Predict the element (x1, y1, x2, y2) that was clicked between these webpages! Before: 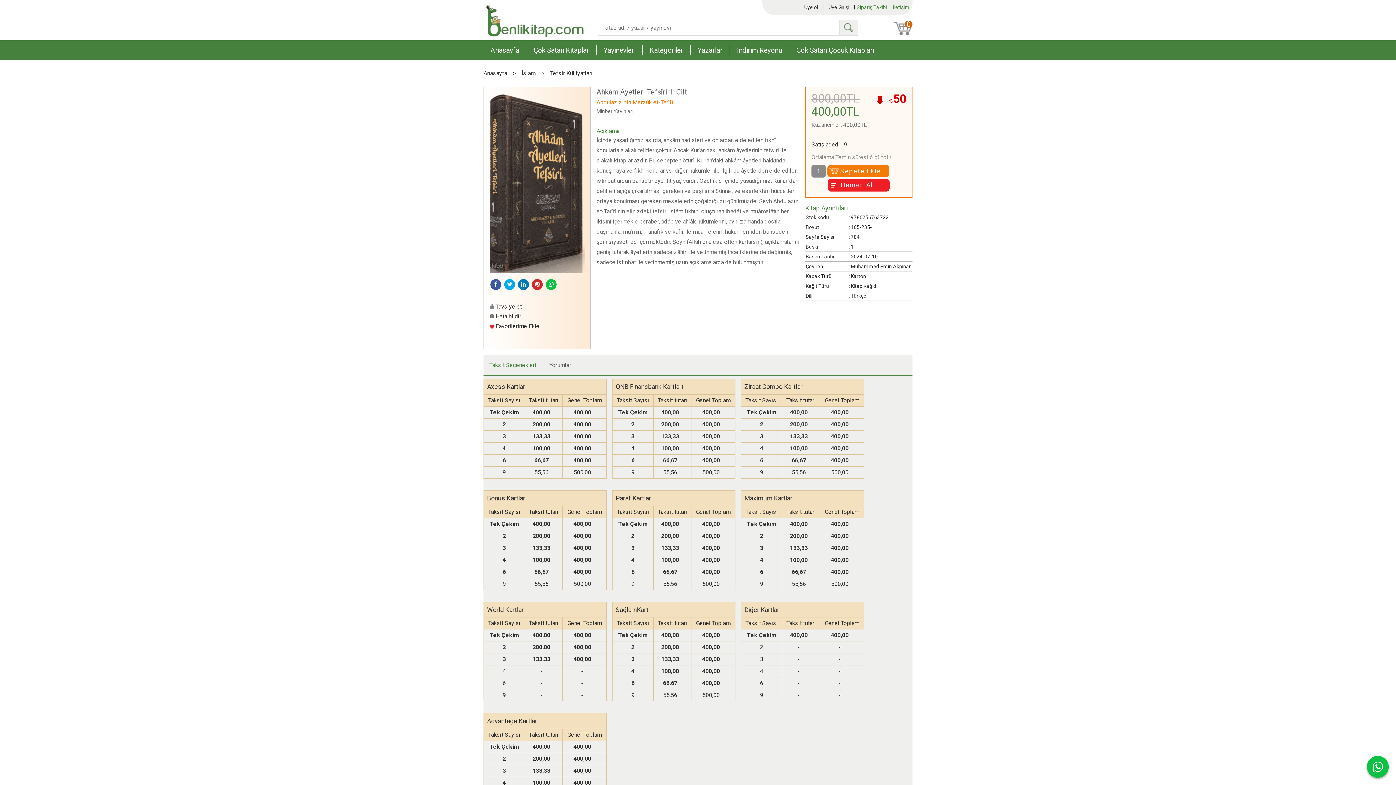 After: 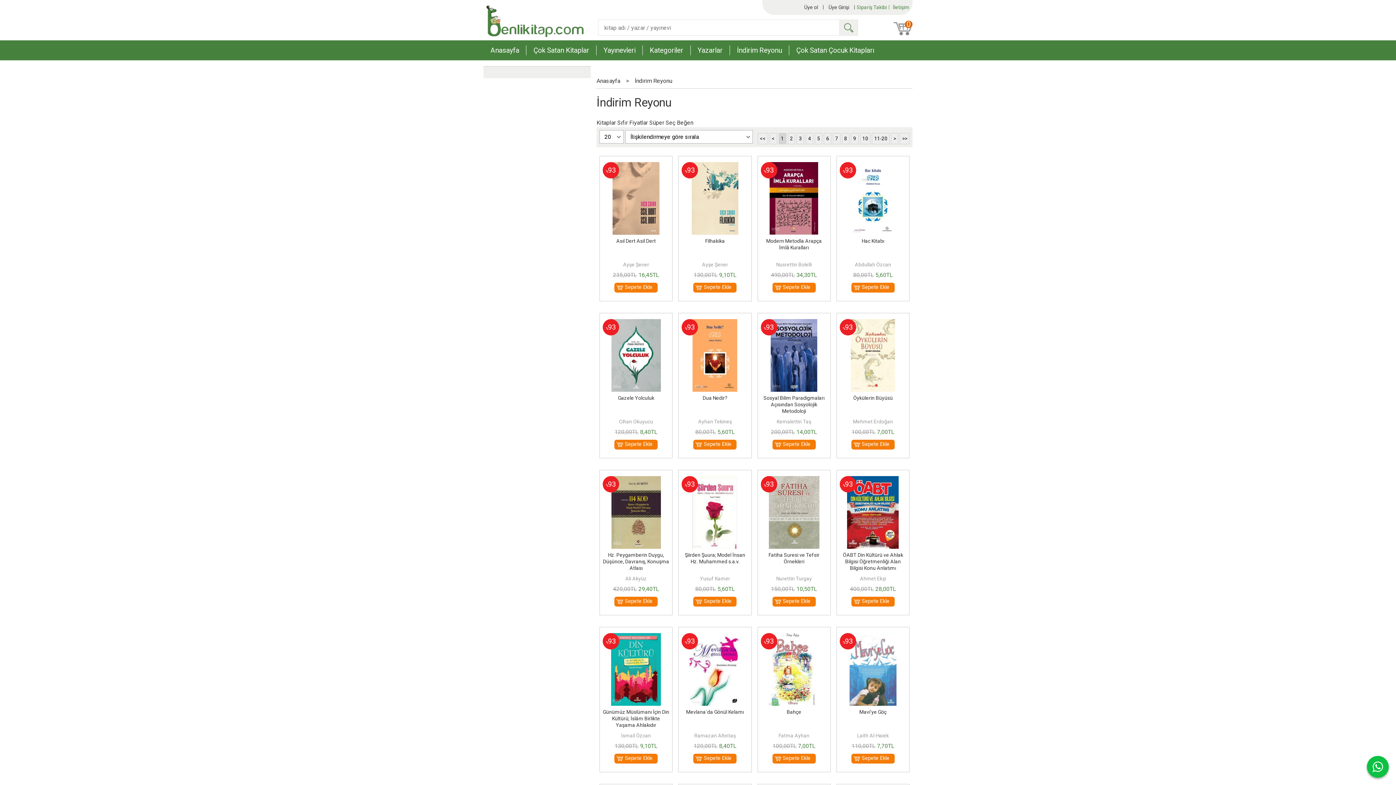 Action: label: İndirim Reyonu bbox: (730, 45, 789, 55)